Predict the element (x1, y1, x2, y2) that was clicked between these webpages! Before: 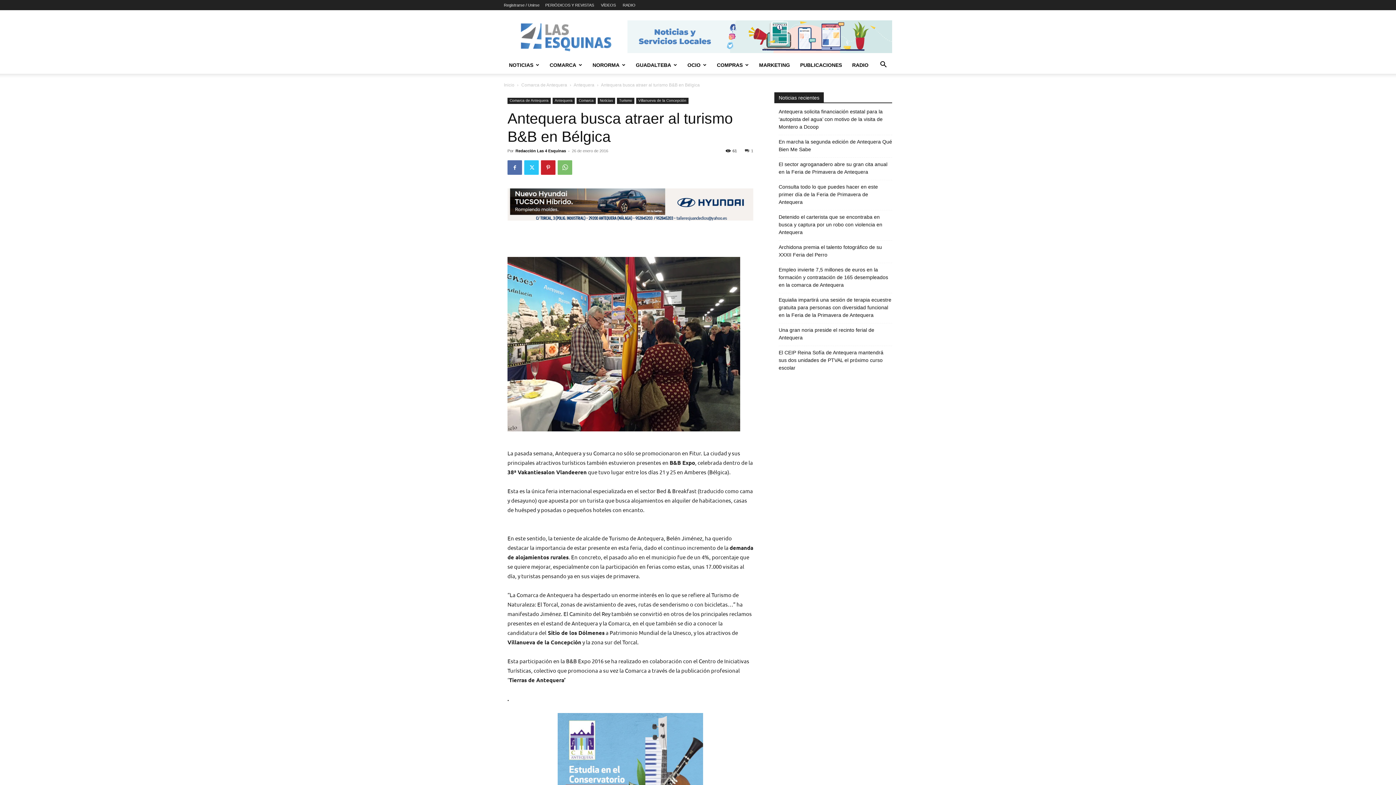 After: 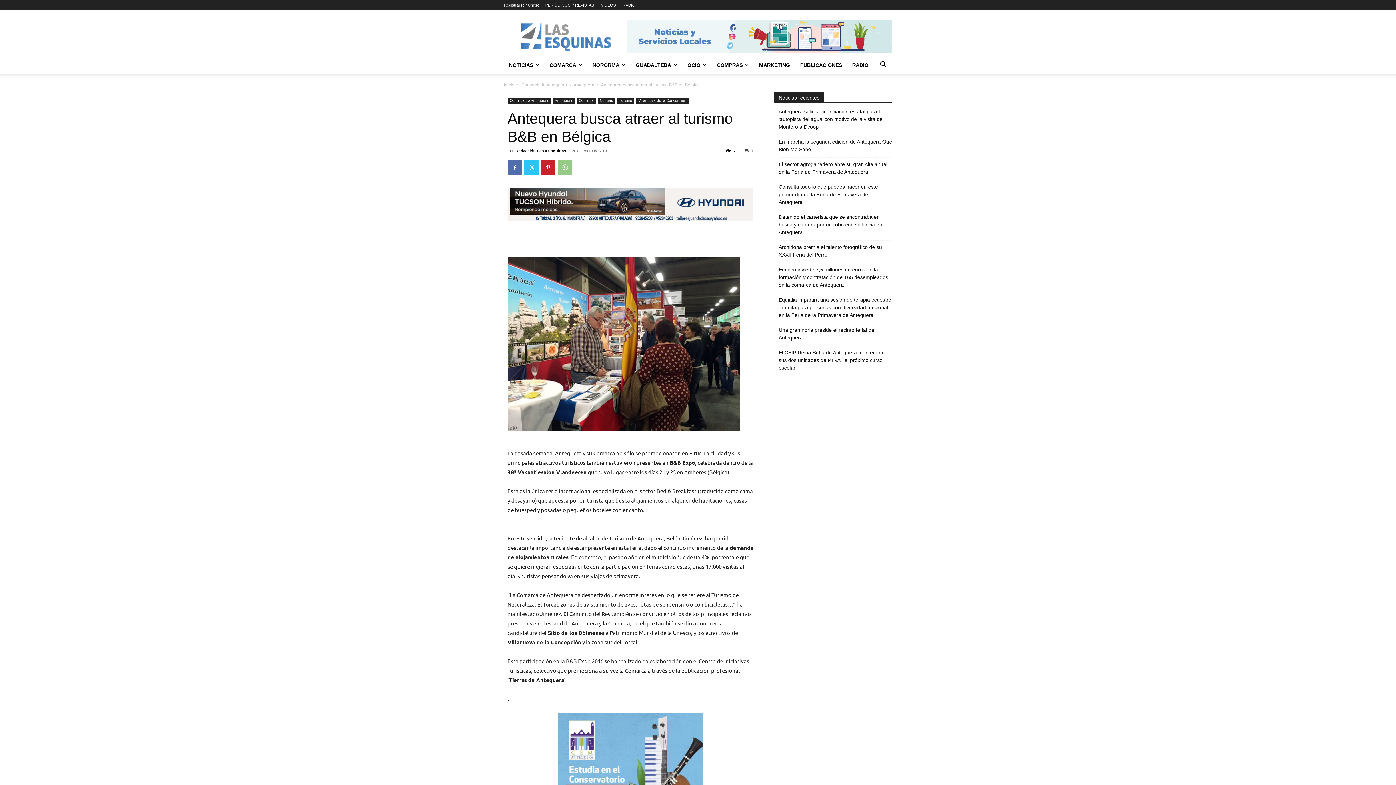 Action: bbox: (557, 160, 572, 174)